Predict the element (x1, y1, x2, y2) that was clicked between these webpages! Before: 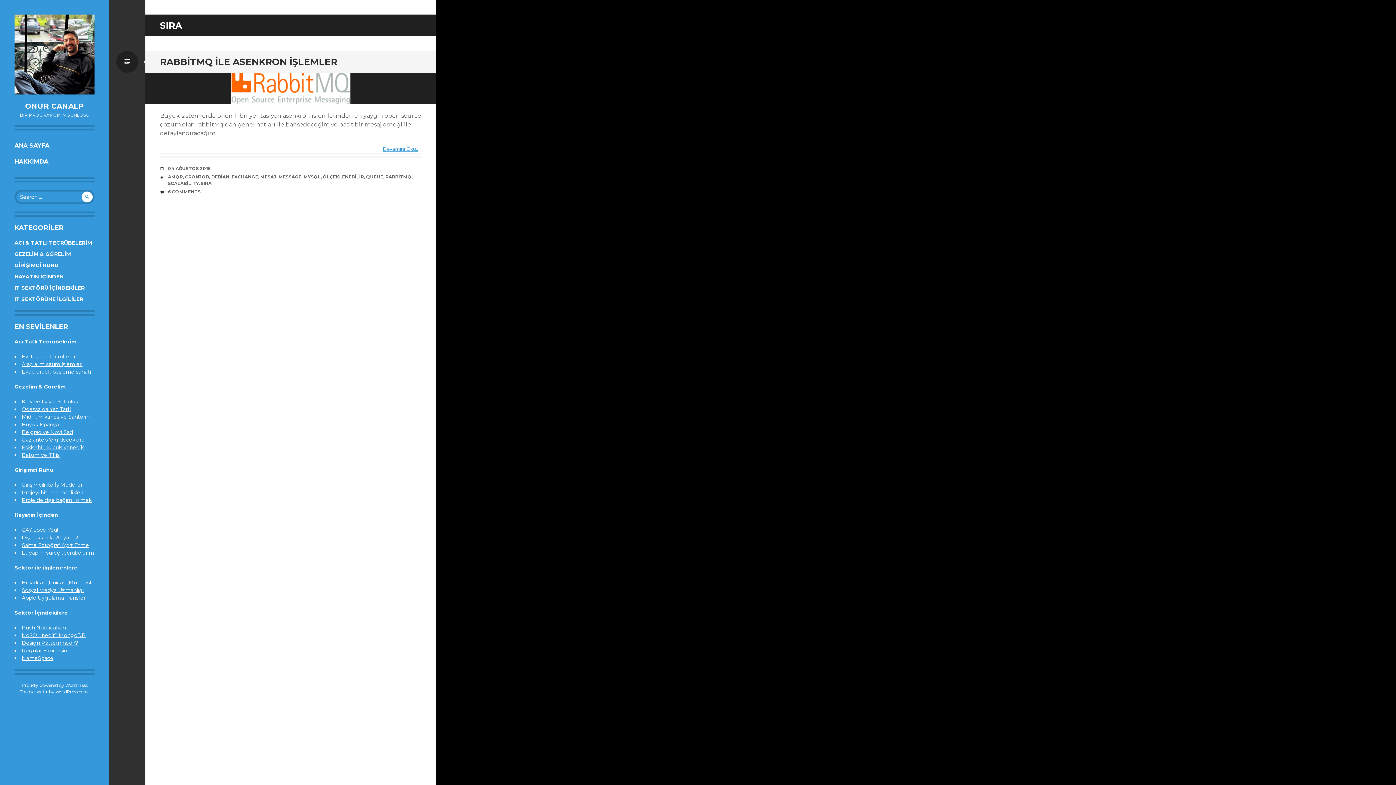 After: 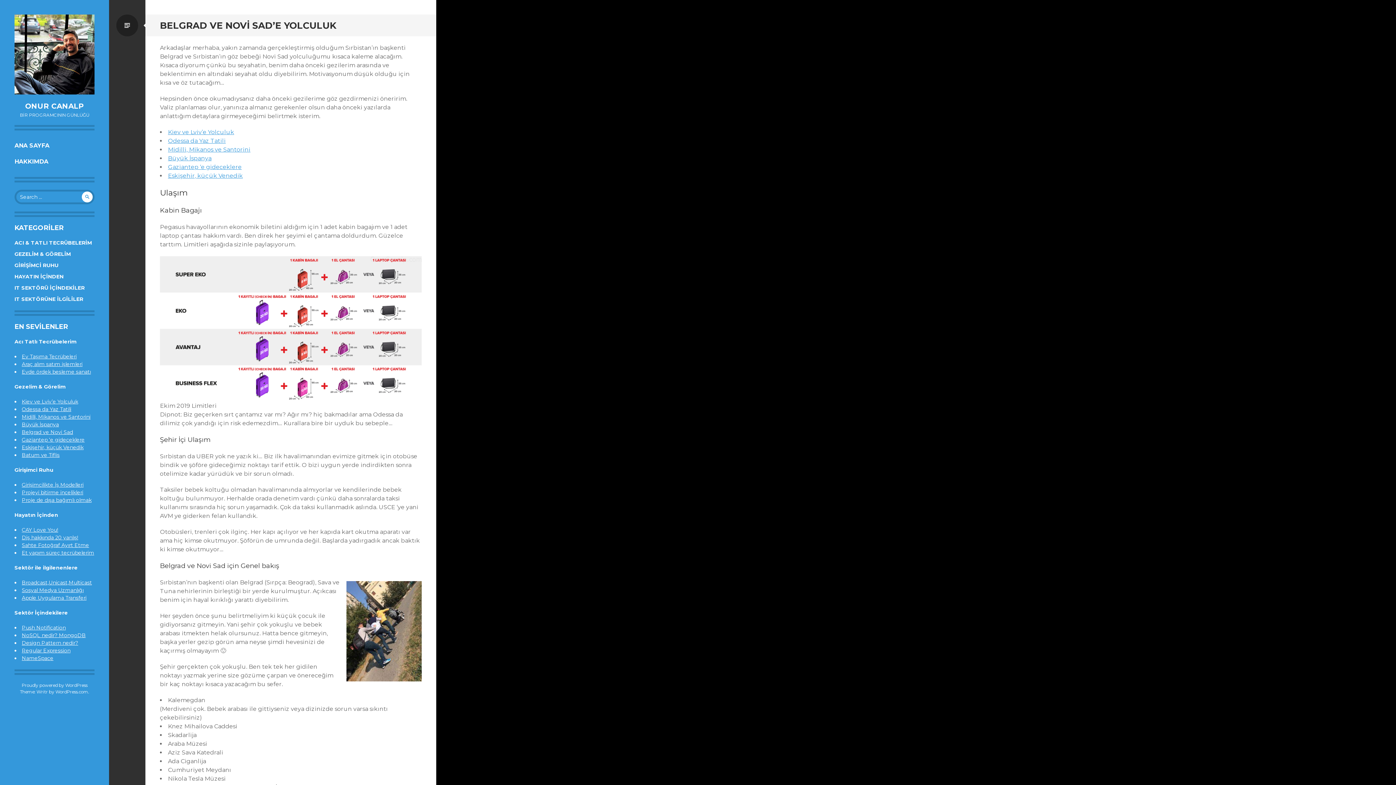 Action: label: Belgrad ve Novi Sad bbox: (21, 429, 73, 435)